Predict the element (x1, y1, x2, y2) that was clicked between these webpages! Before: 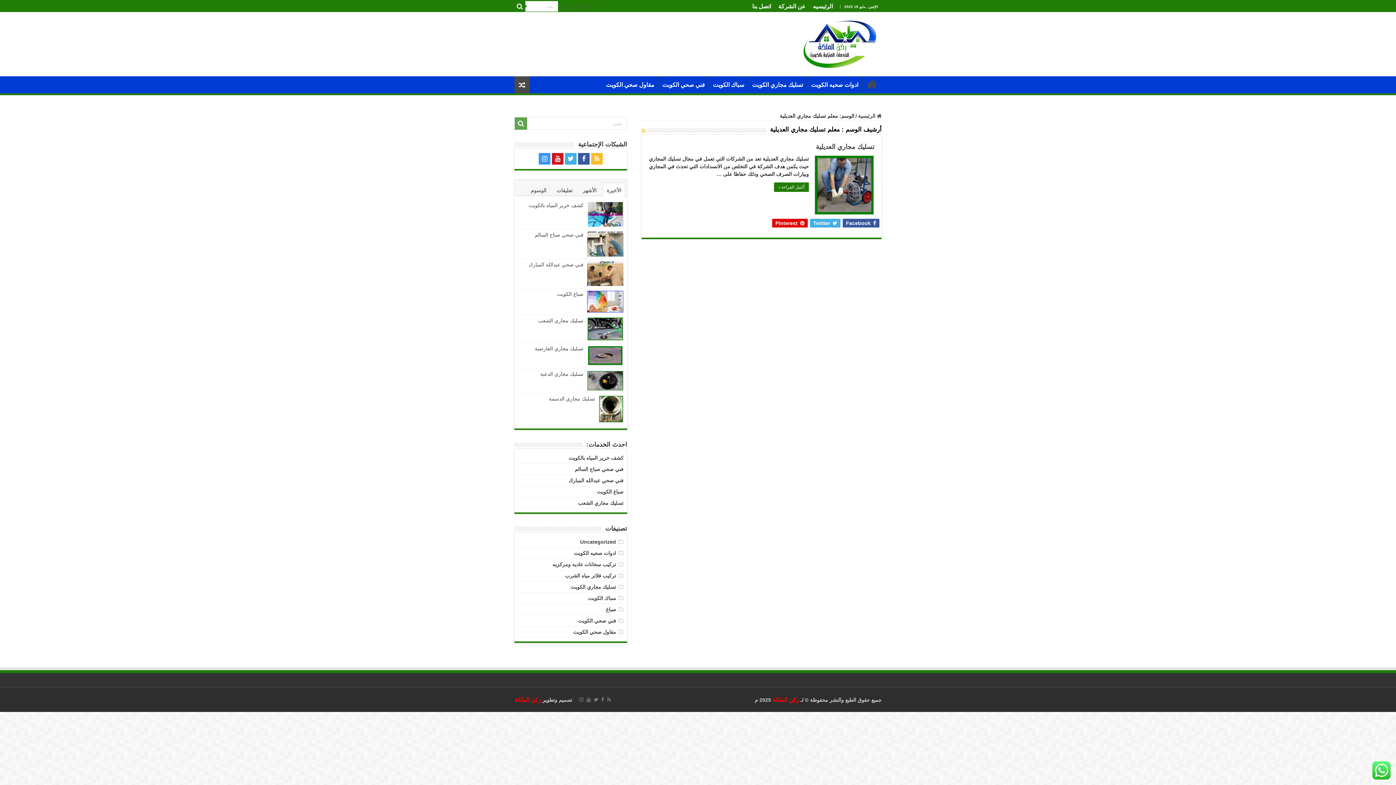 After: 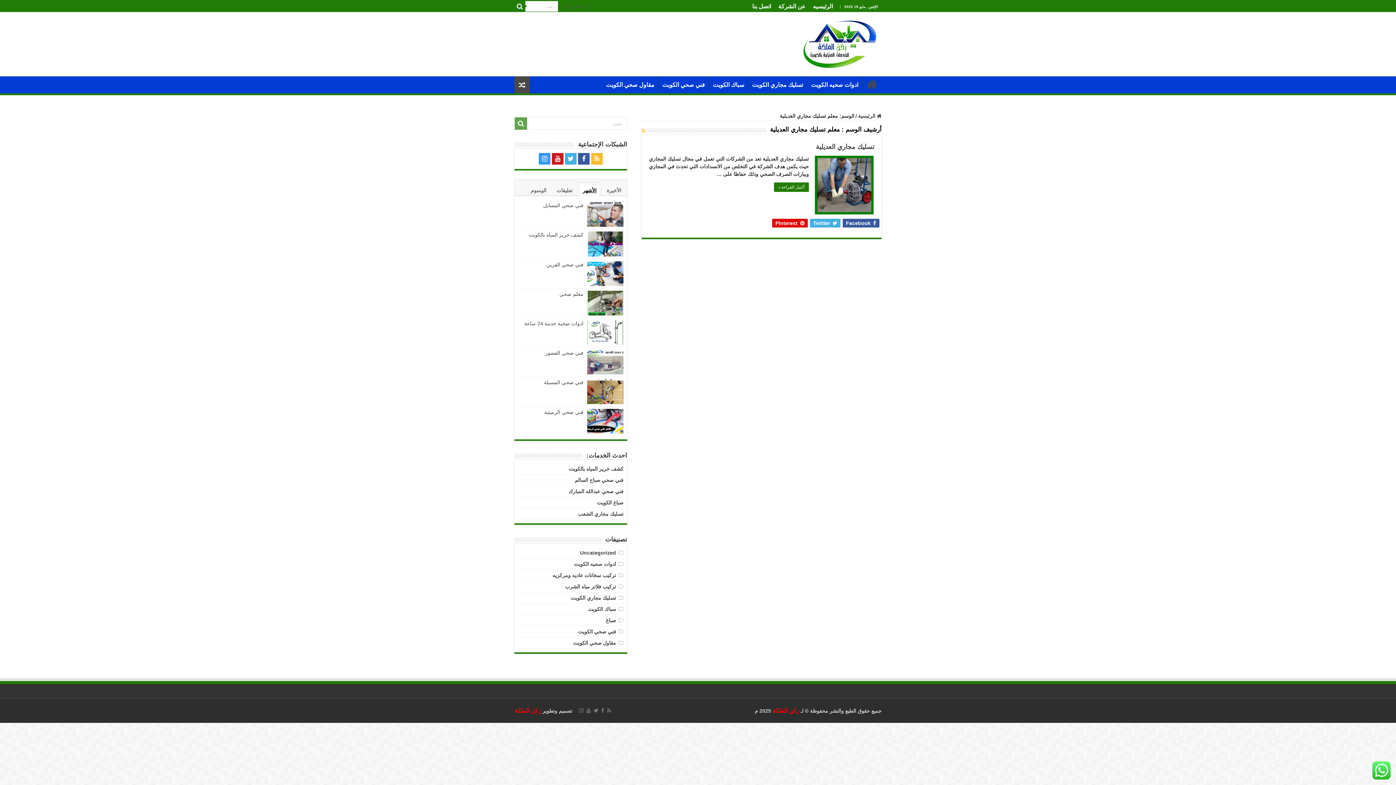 Action: label: الأشهر bbox: (579, 183, 600, 196)